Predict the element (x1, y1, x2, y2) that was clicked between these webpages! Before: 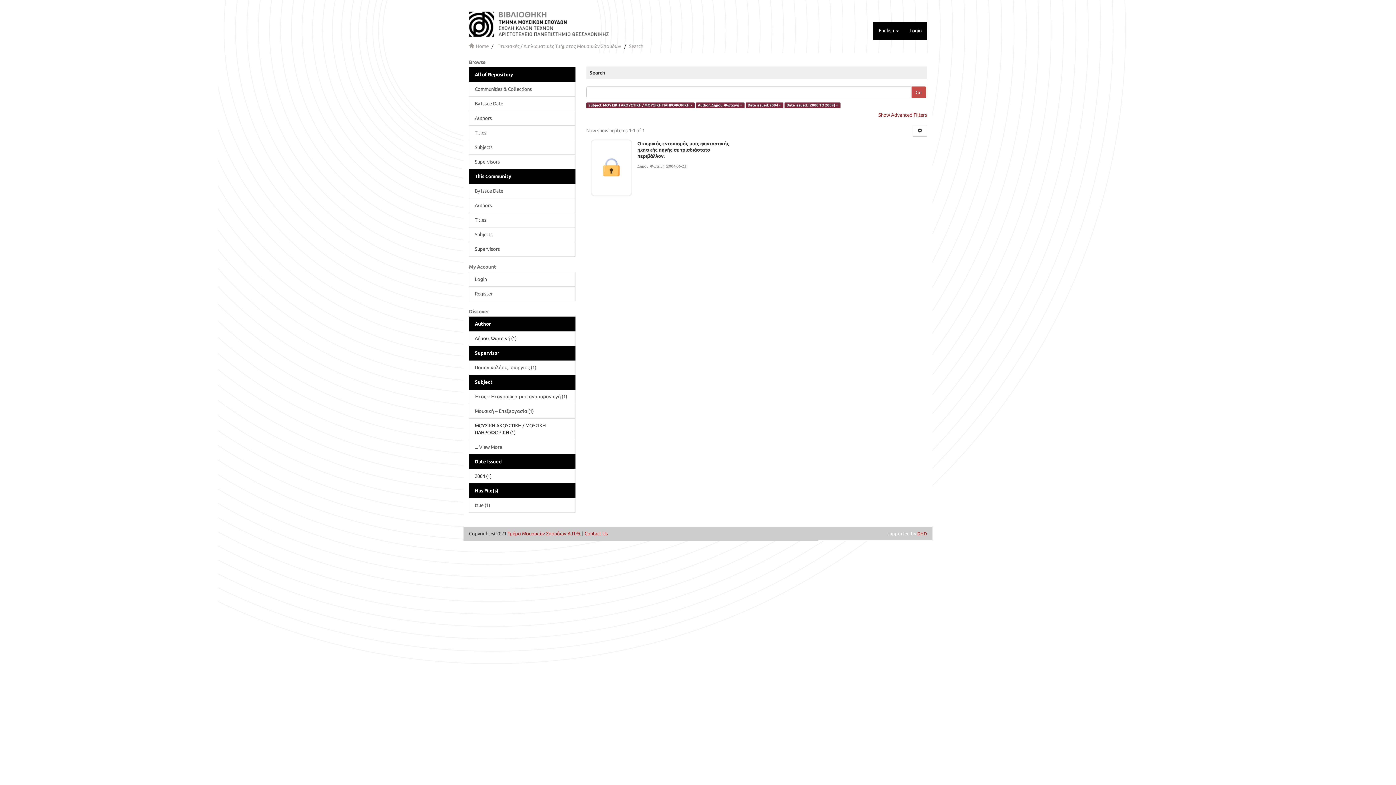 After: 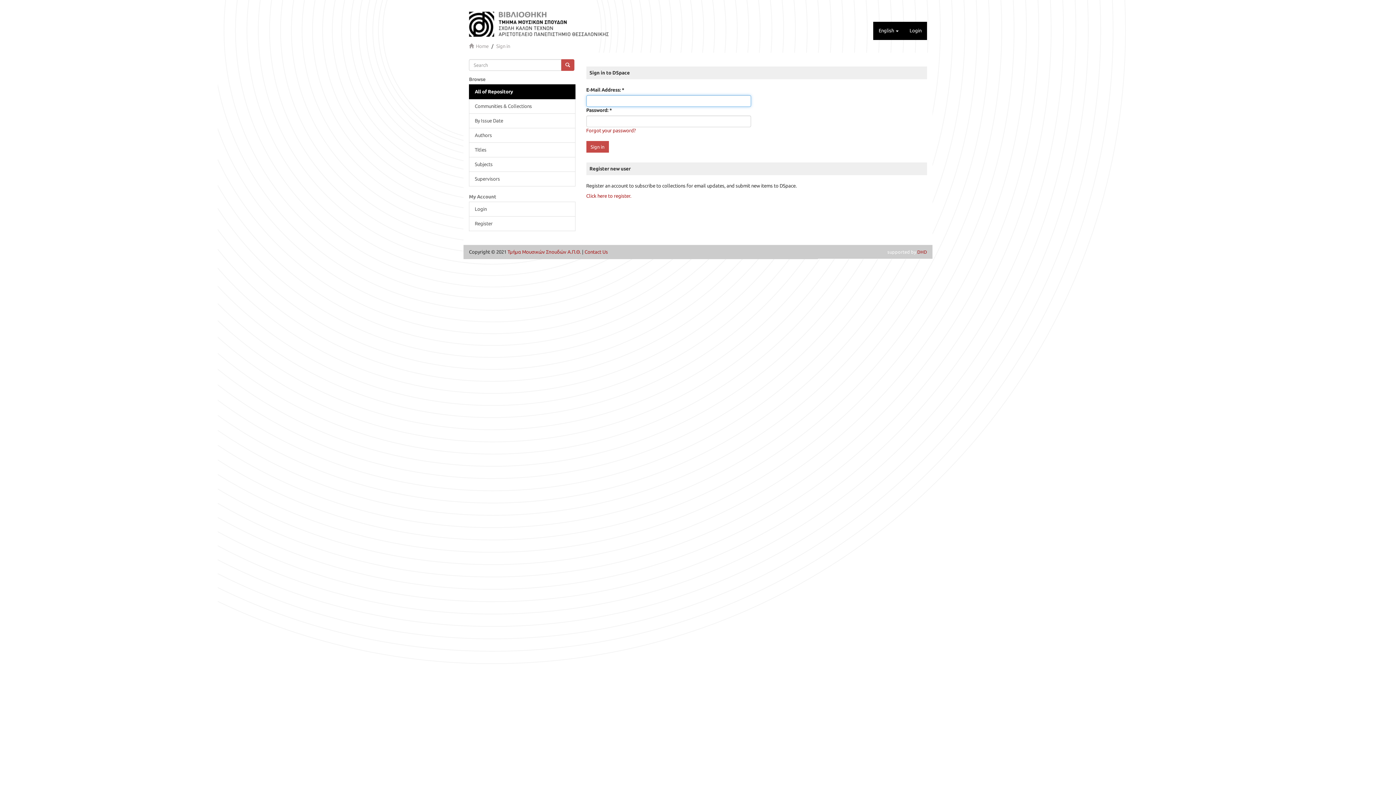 Action: bbox: (469, 272, 575, 286) label: Login